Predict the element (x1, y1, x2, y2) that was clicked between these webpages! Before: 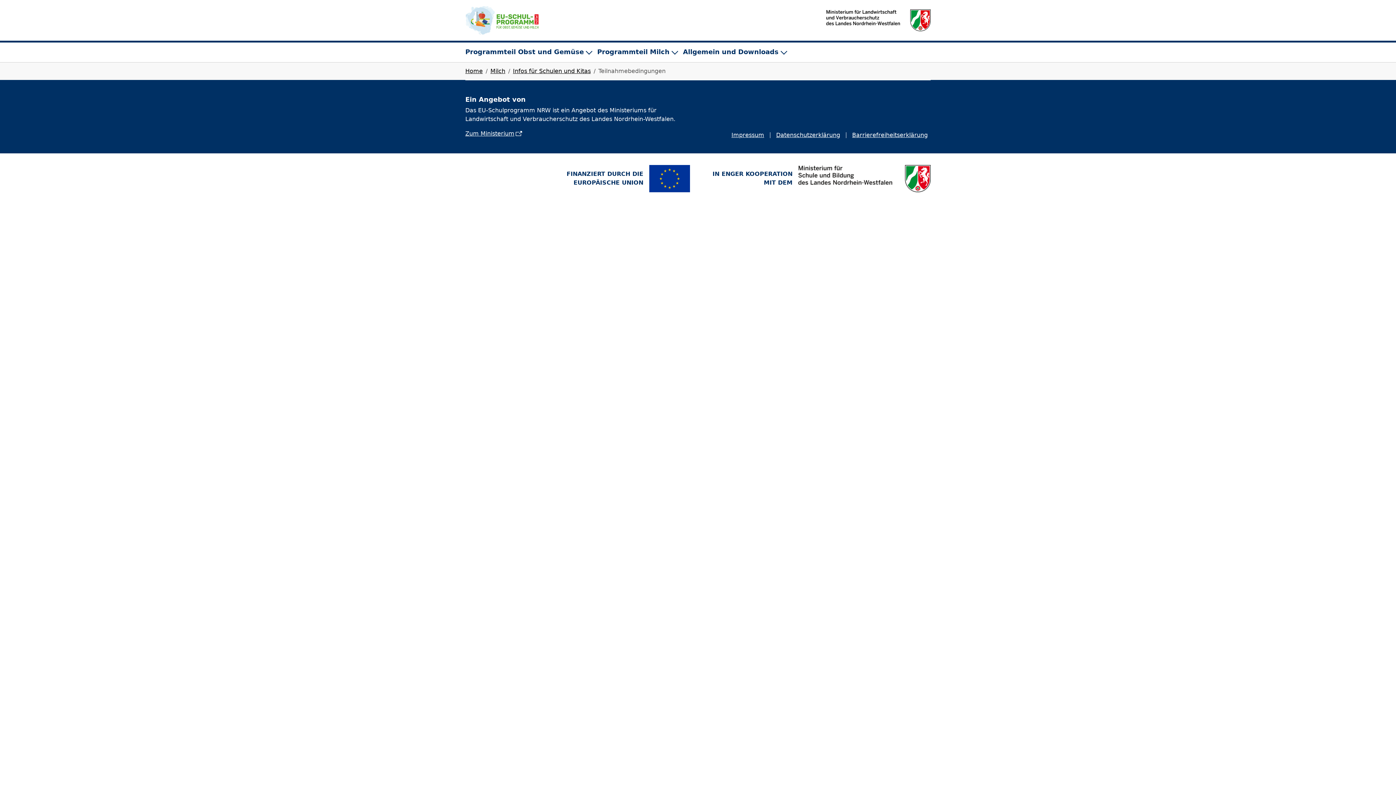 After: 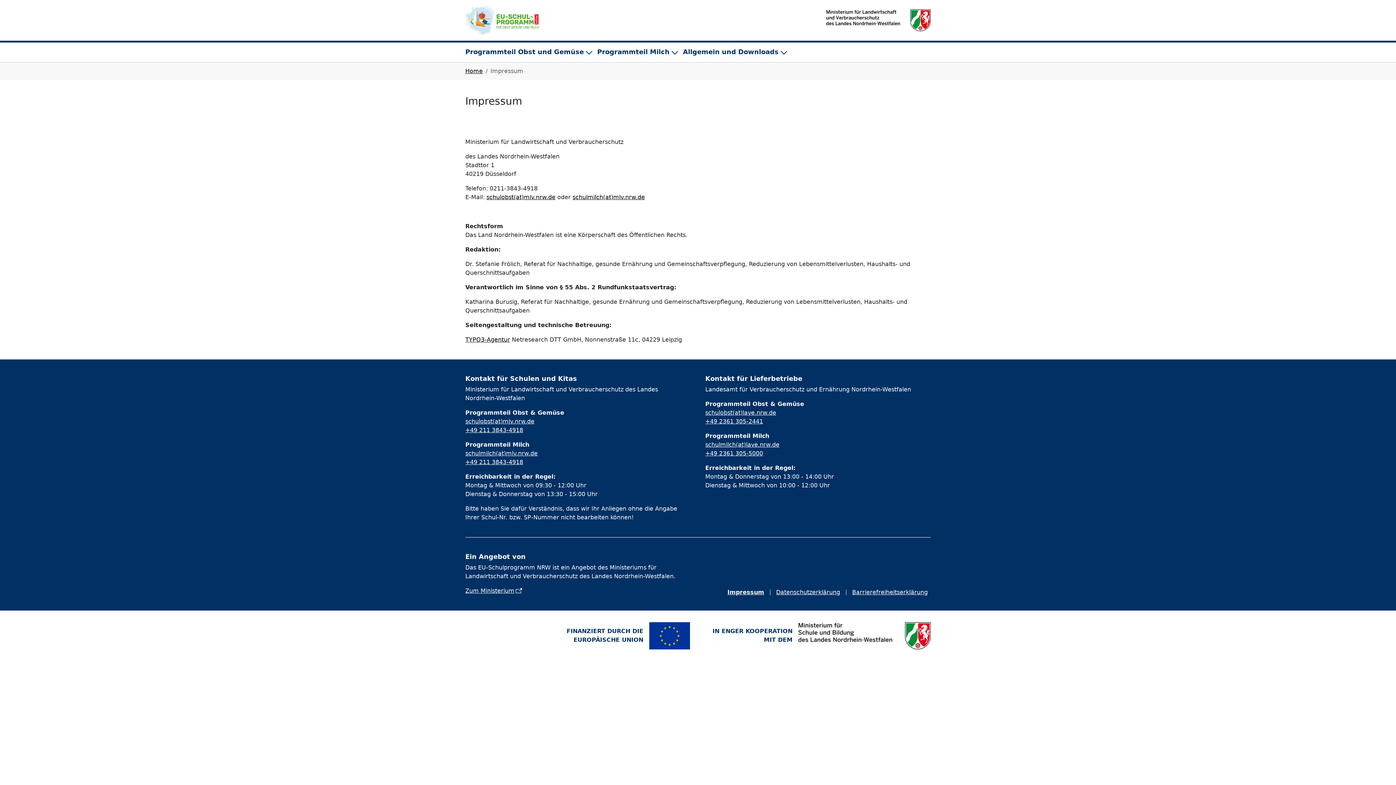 Action: bbox: (731, 131, 764, 138) label: Impressum